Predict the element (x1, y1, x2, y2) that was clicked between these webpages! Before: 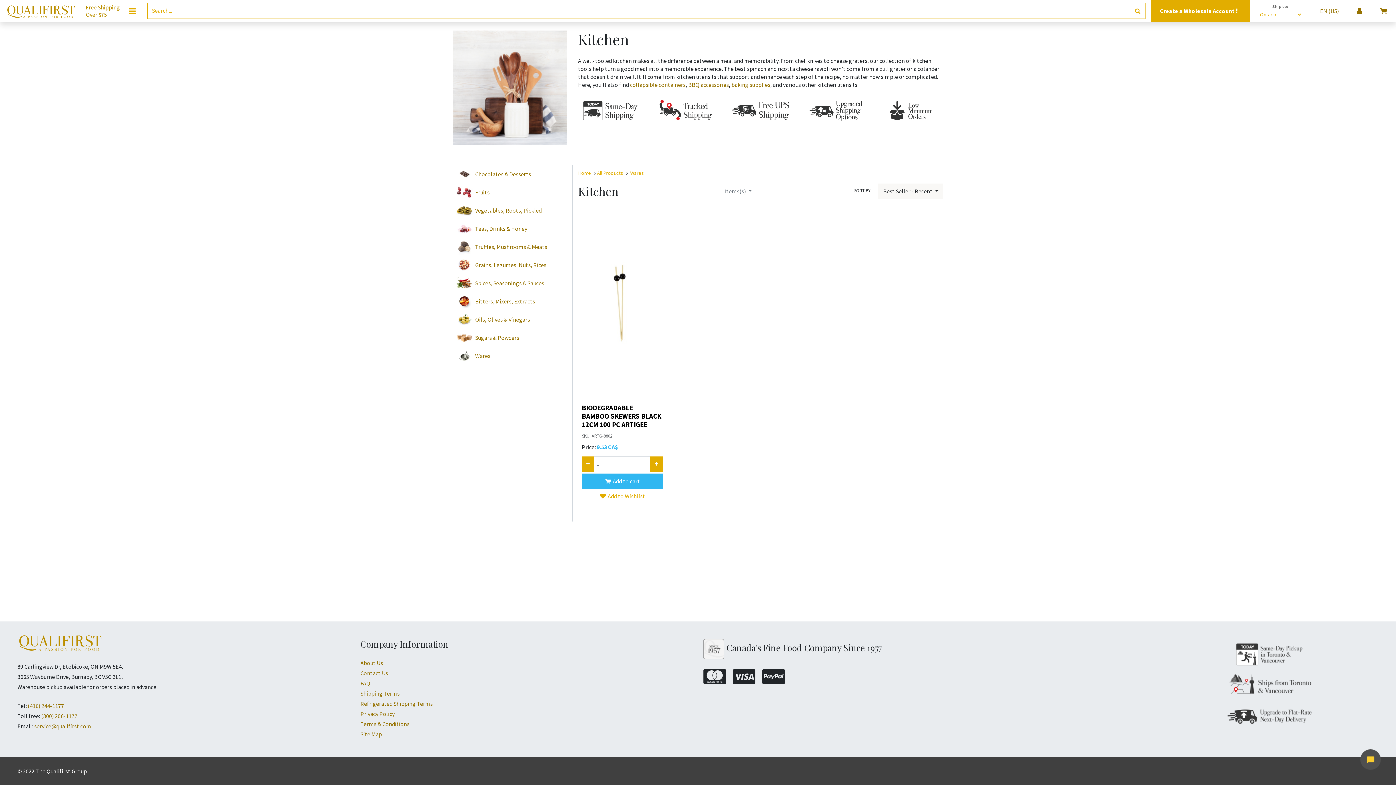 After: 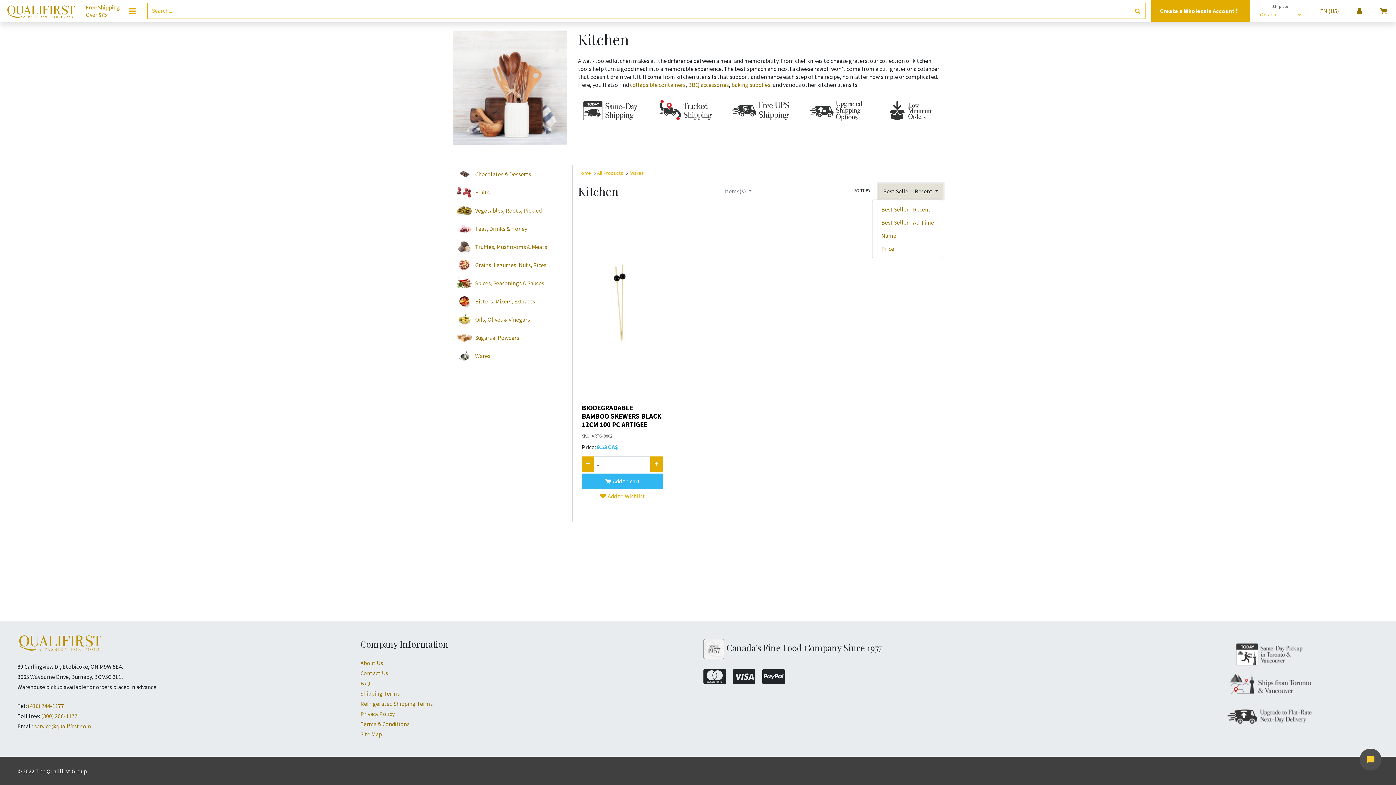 Action: bbox: (878, 183, 943, 198) label: Best Seller - Recent 